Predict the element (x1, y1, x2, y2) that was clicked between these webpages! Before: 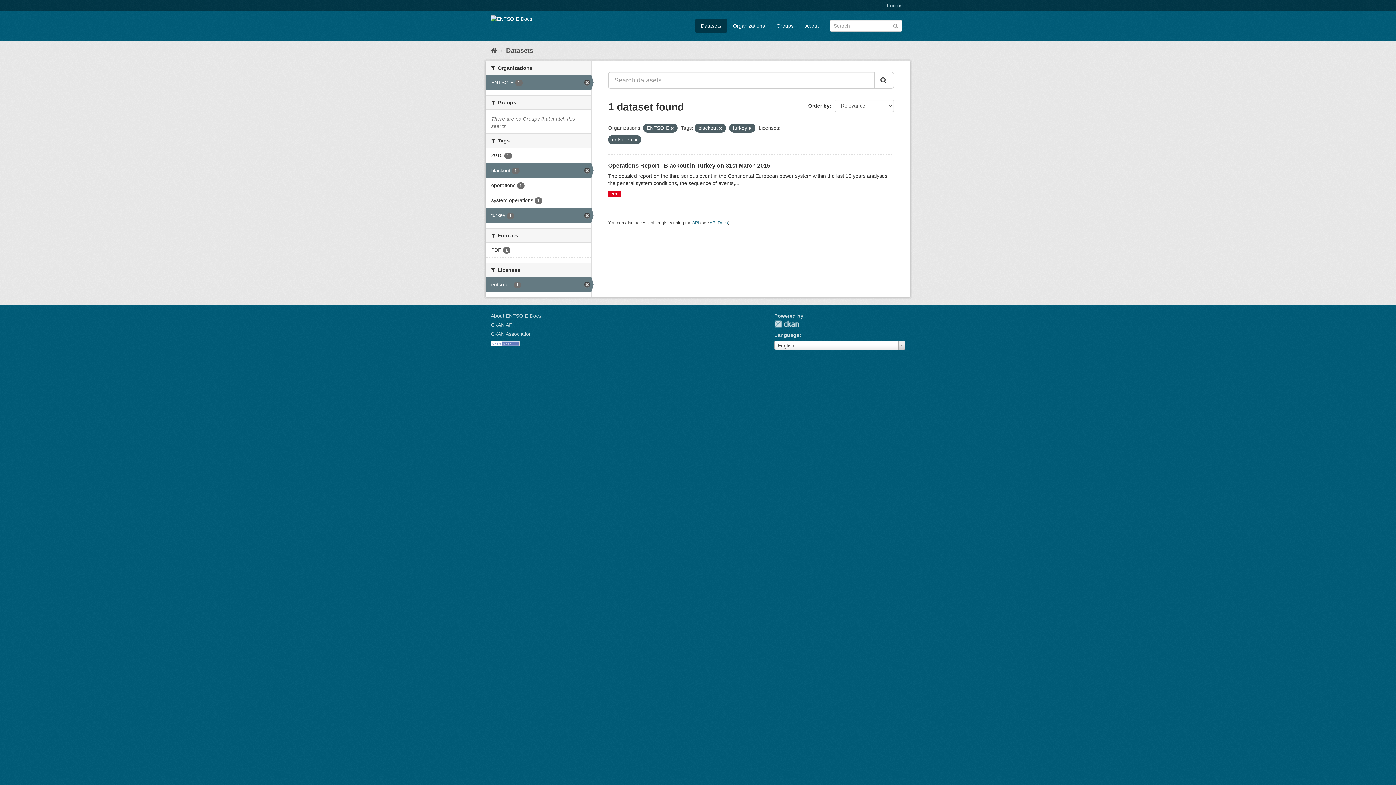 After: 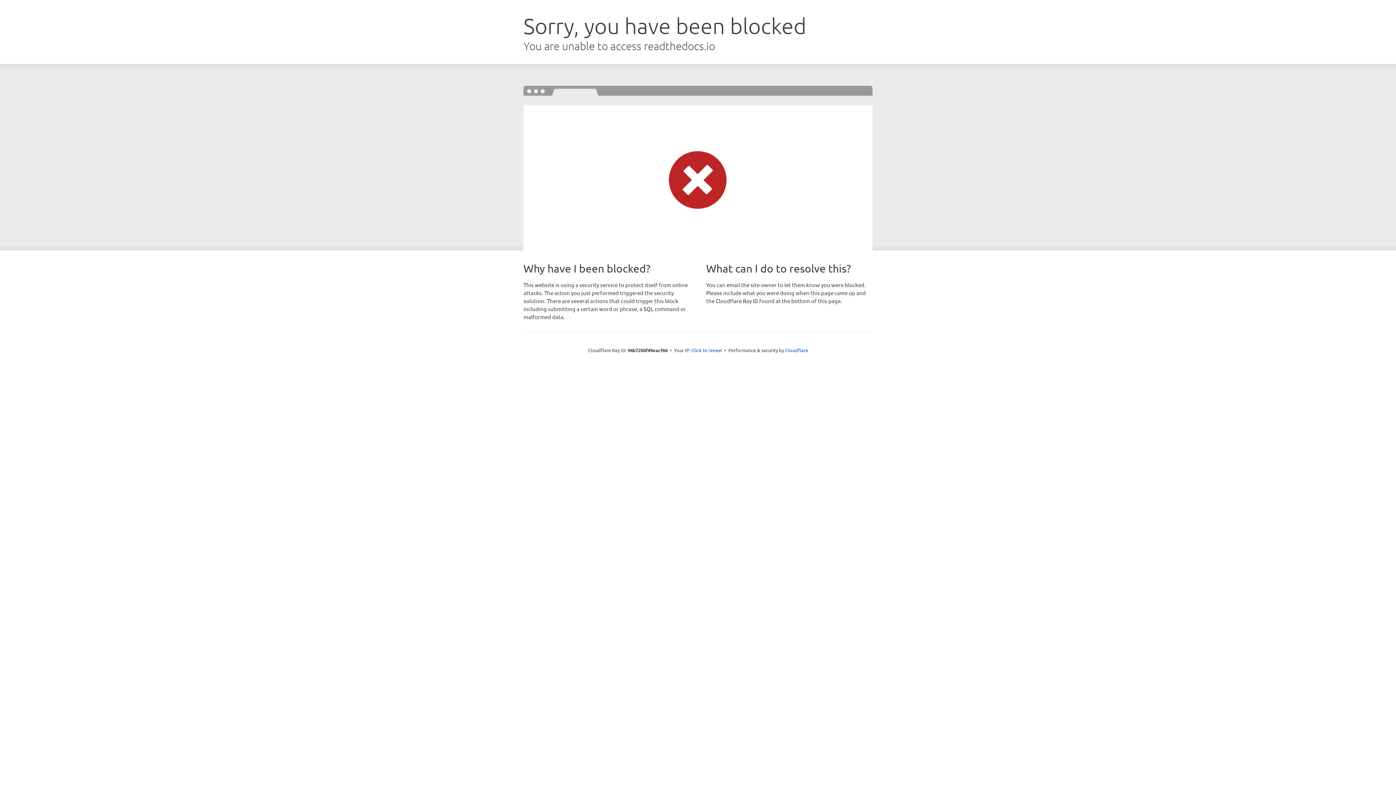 Action: label: CKAN API bbox: (490, 322, 513, 328)